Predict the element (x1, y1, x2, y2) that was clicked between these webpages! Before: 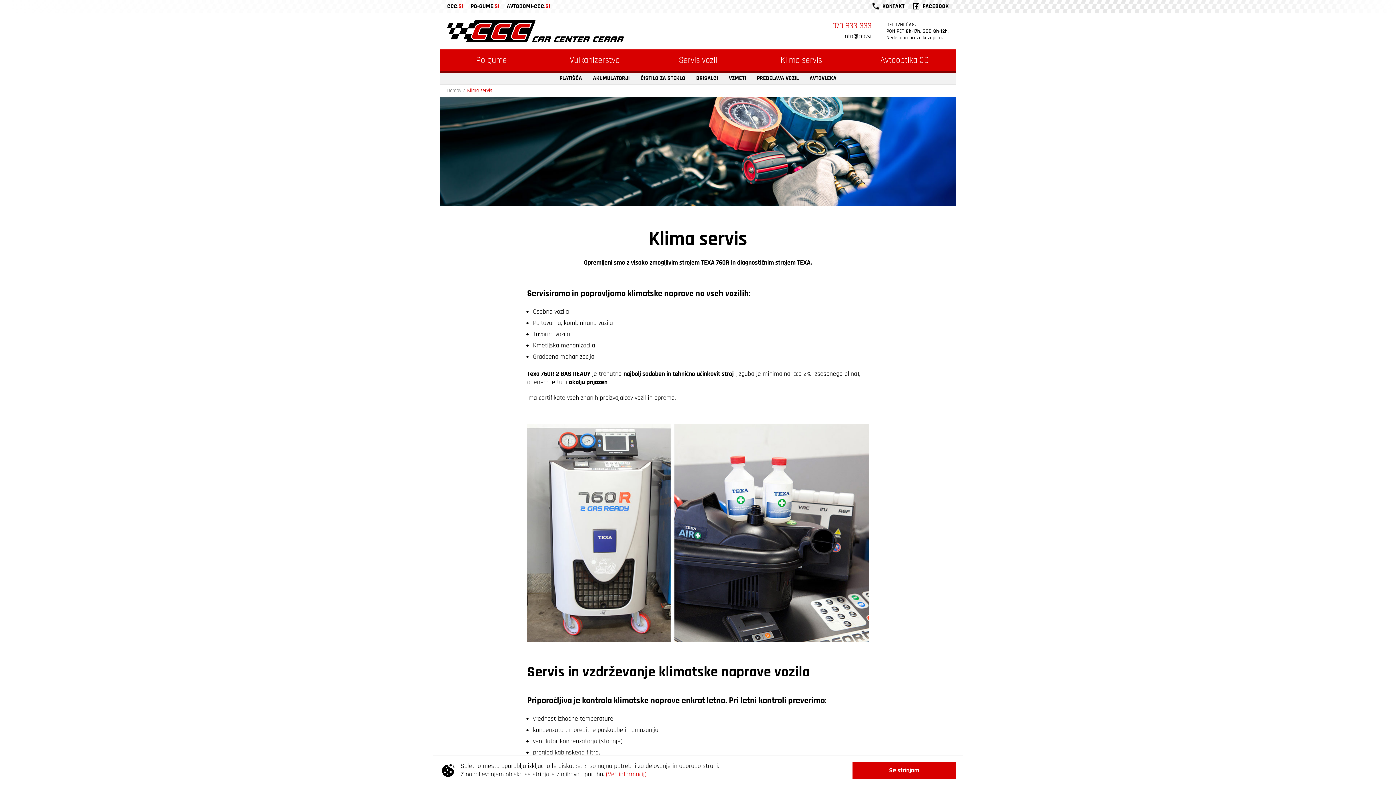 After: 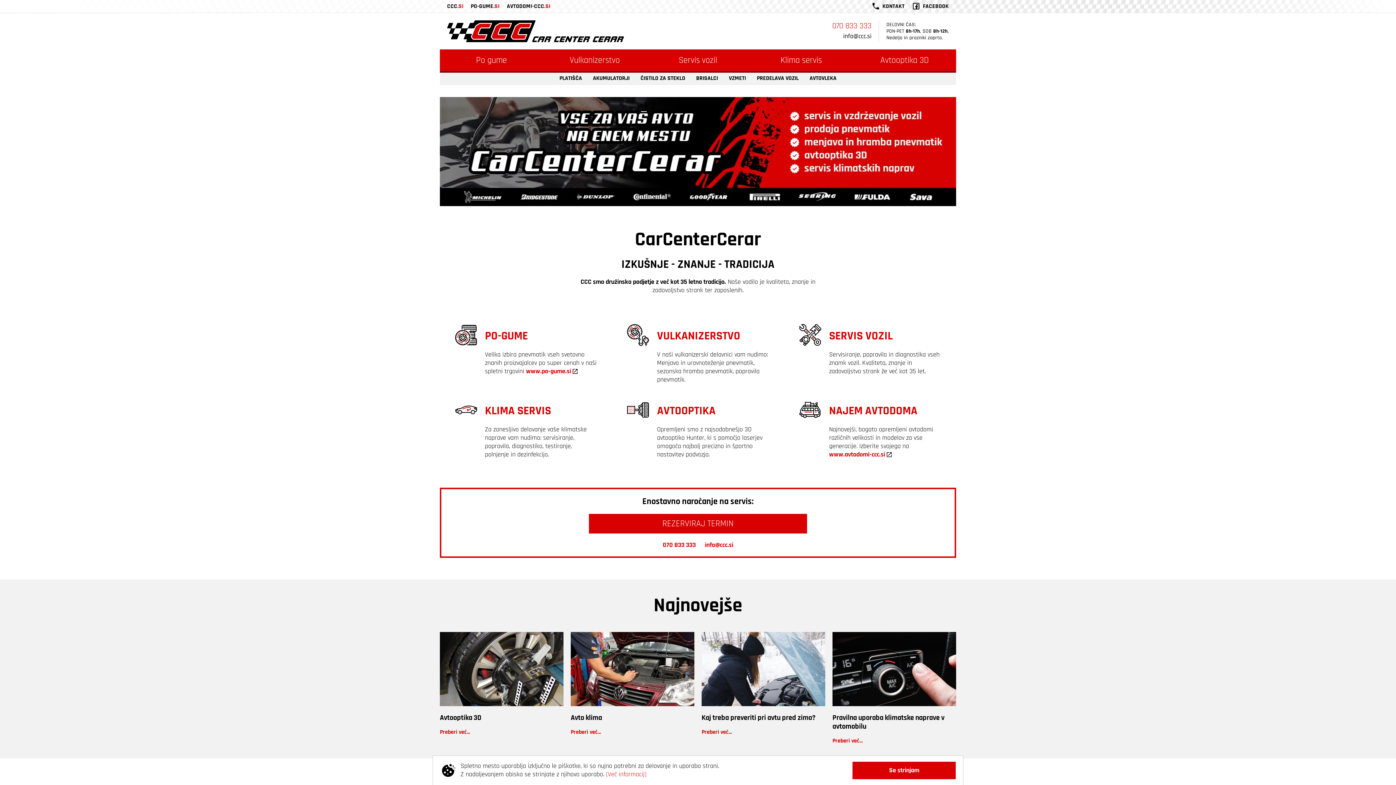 Action: bbox: (447, 20, 535, 42)